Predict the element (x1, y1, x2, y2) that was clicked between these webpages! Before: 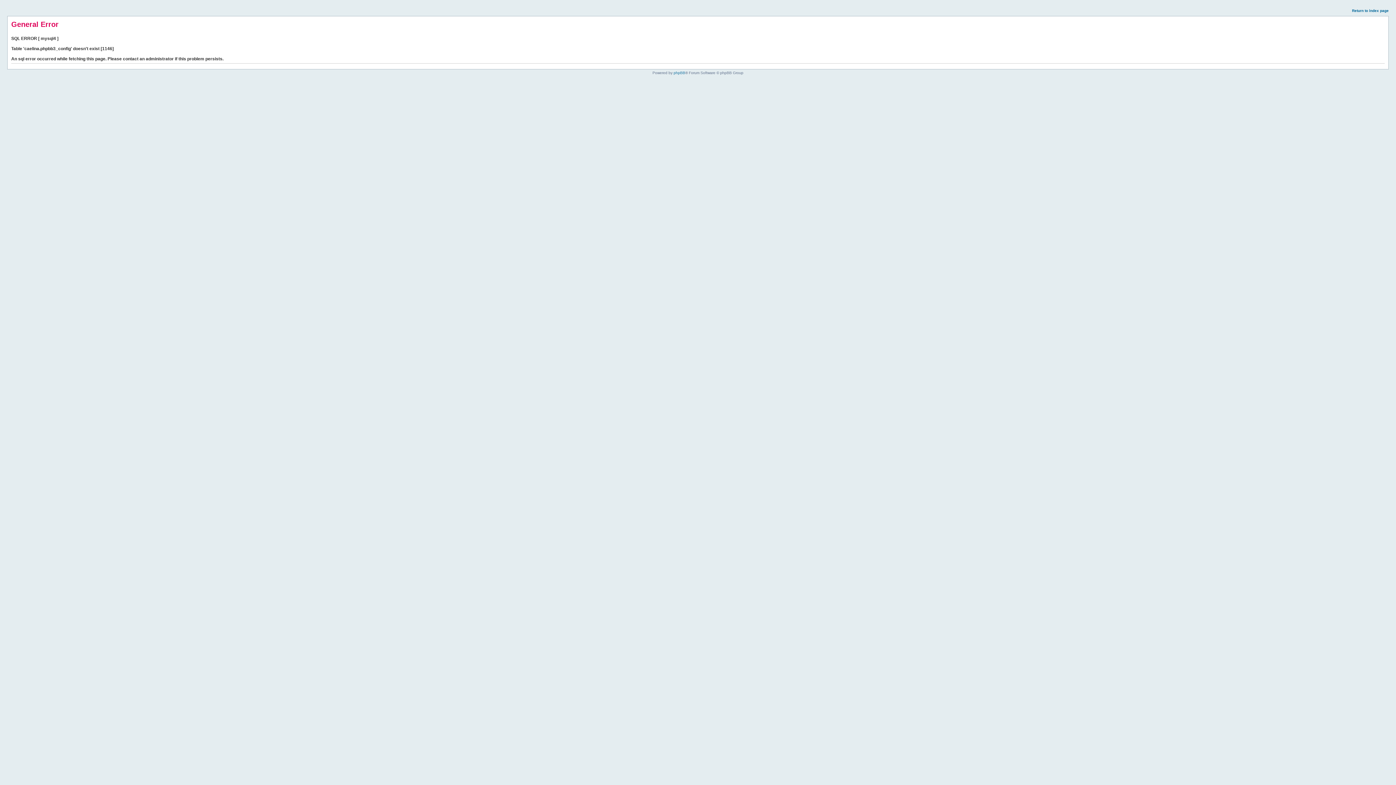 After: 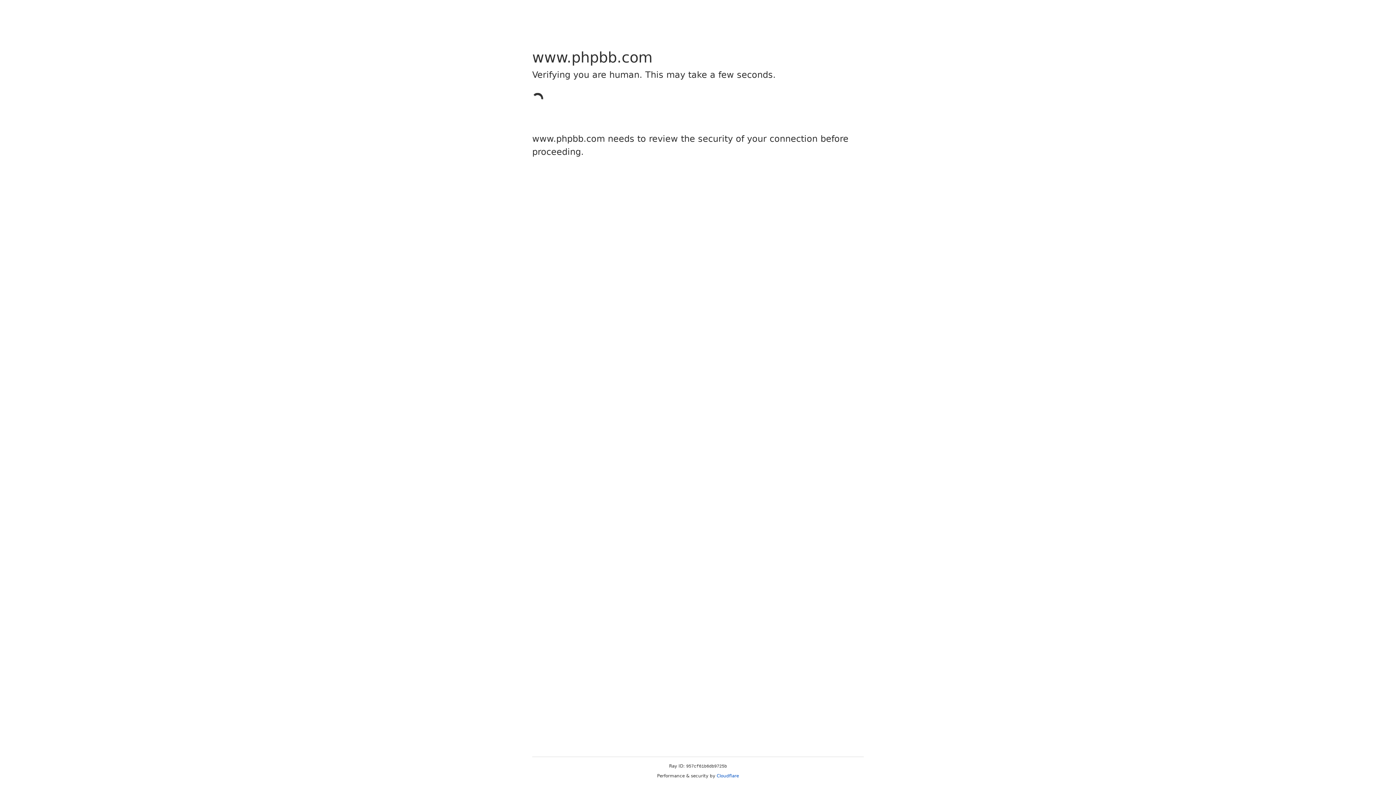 Action: bbox: (673, 70, 685, 74) label: phpBB